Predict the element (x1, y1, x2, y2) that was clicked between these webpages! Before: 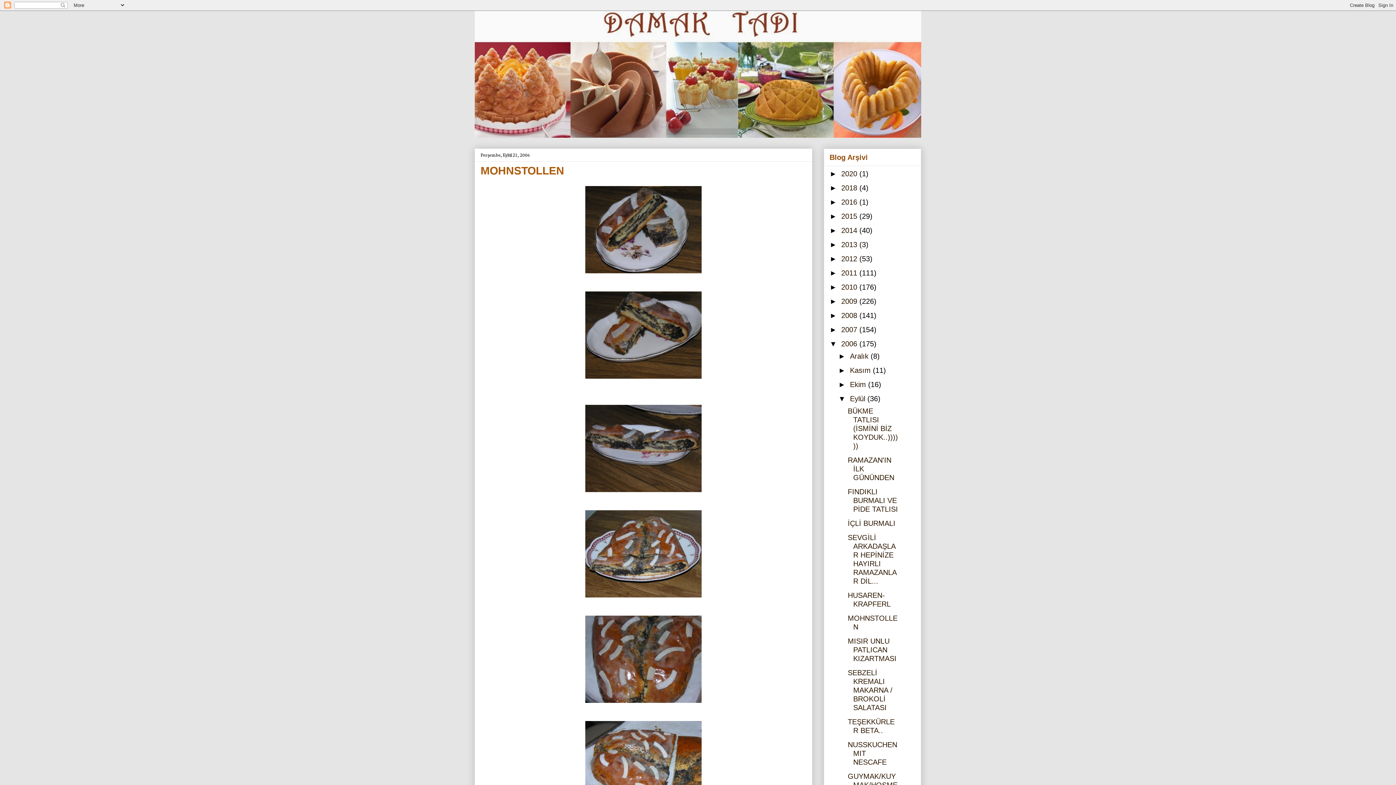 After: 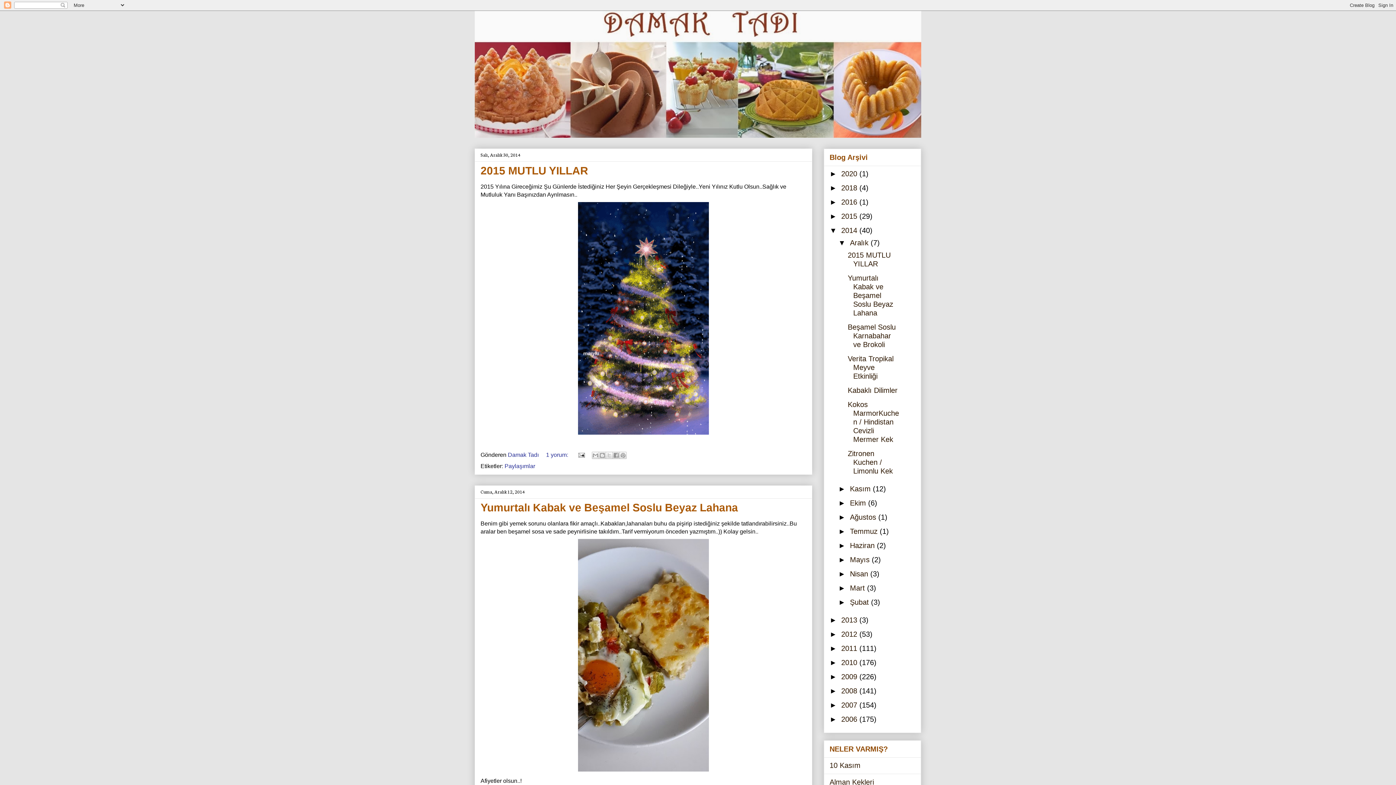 Action: label: 2014  bbox: (841, 226, 859, 234)